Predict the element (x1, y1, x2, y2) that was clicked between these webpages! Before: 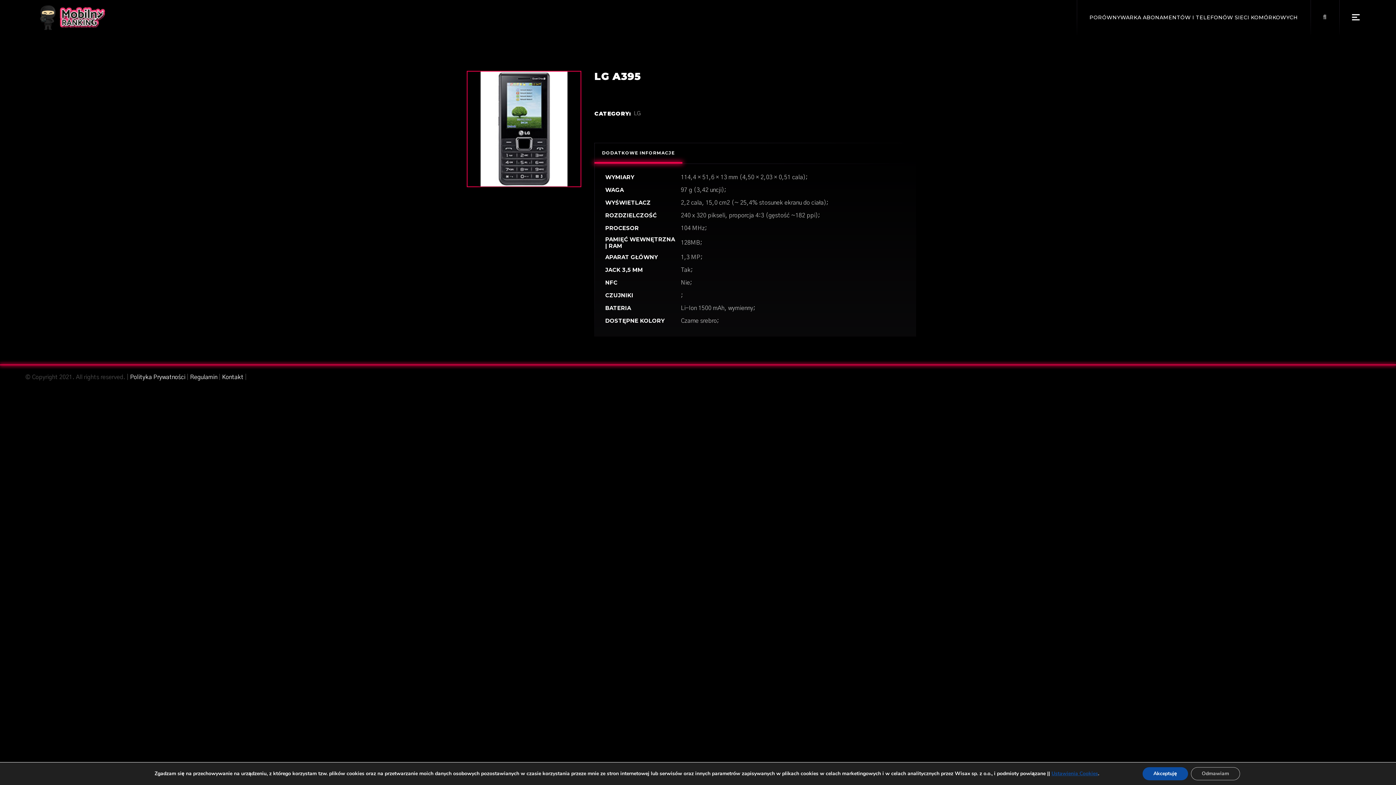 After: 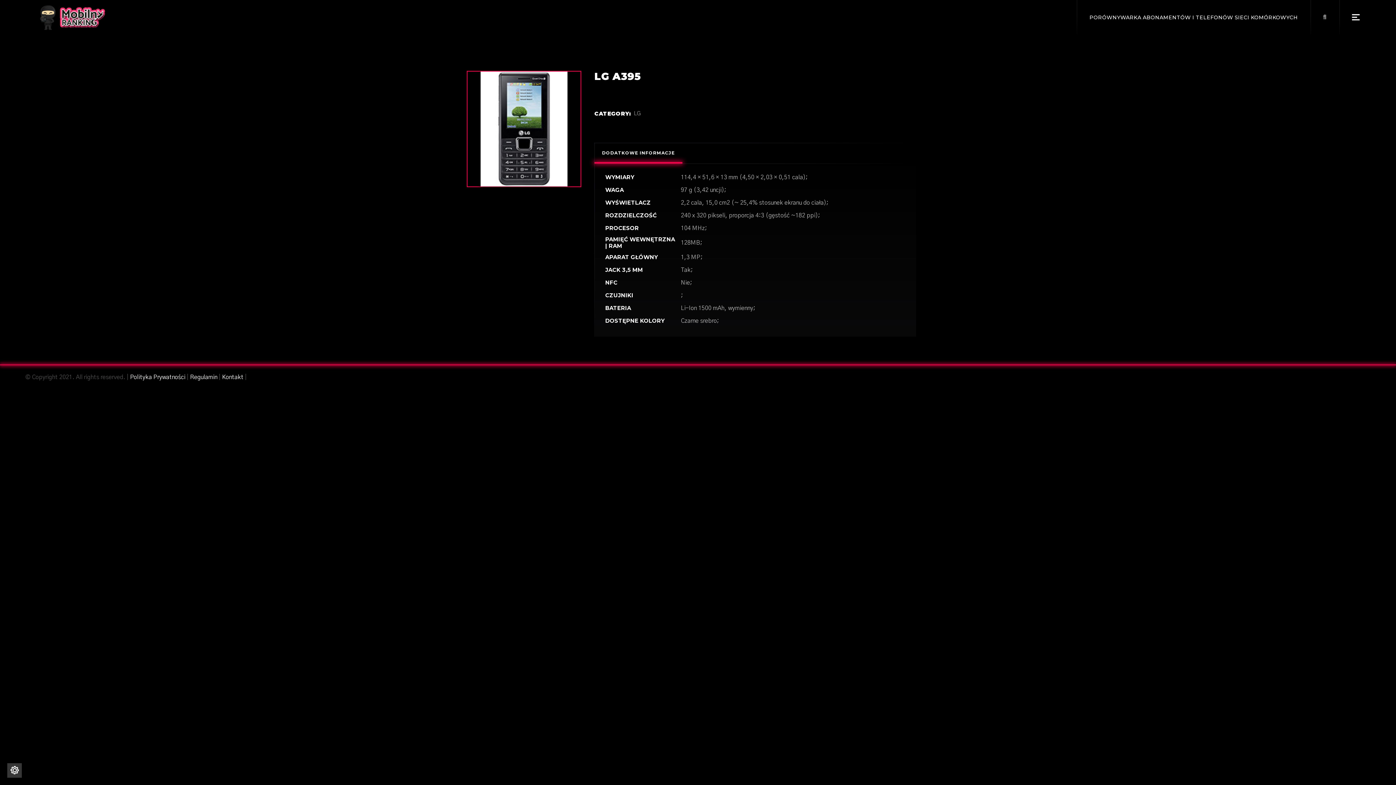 Action: label: Odmawiam bbox: (1191, 767, 1240, 780)